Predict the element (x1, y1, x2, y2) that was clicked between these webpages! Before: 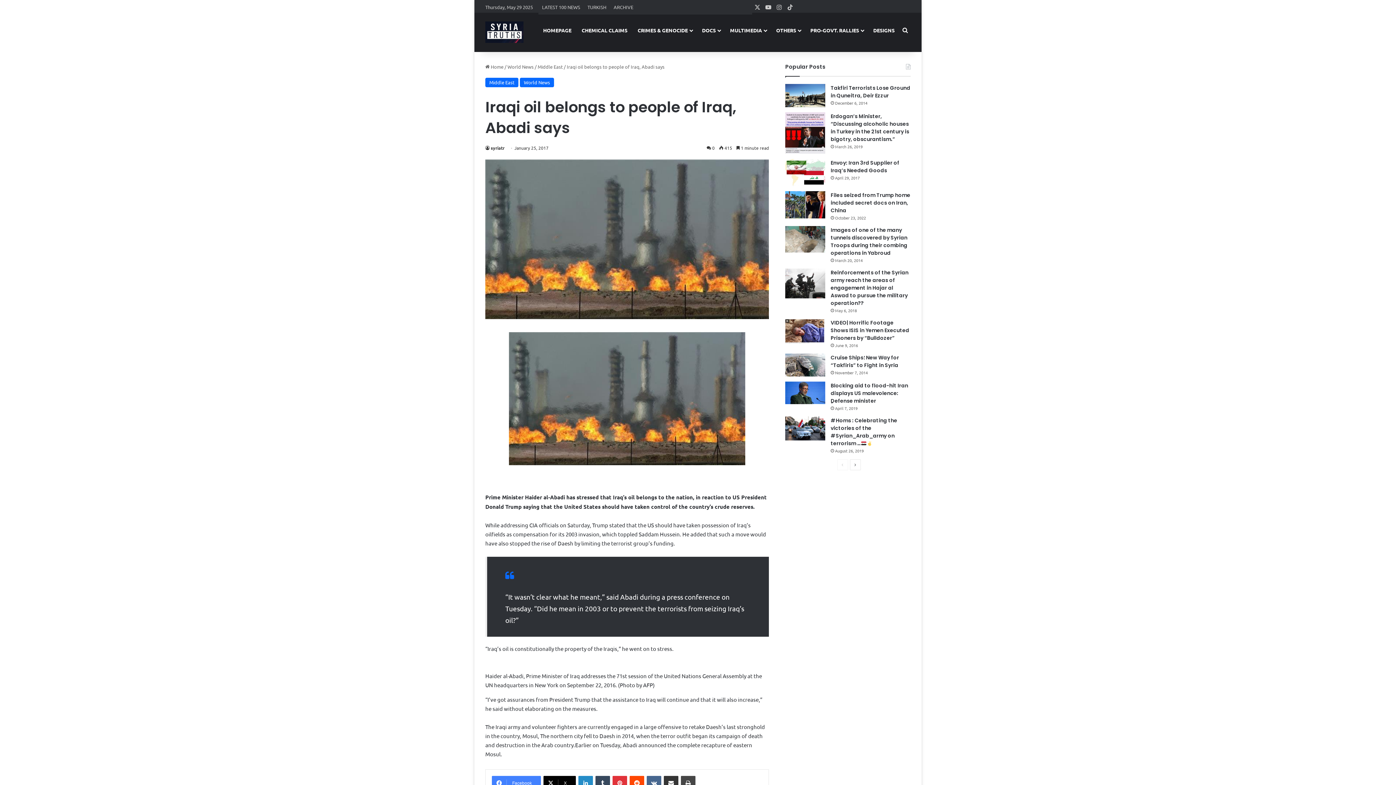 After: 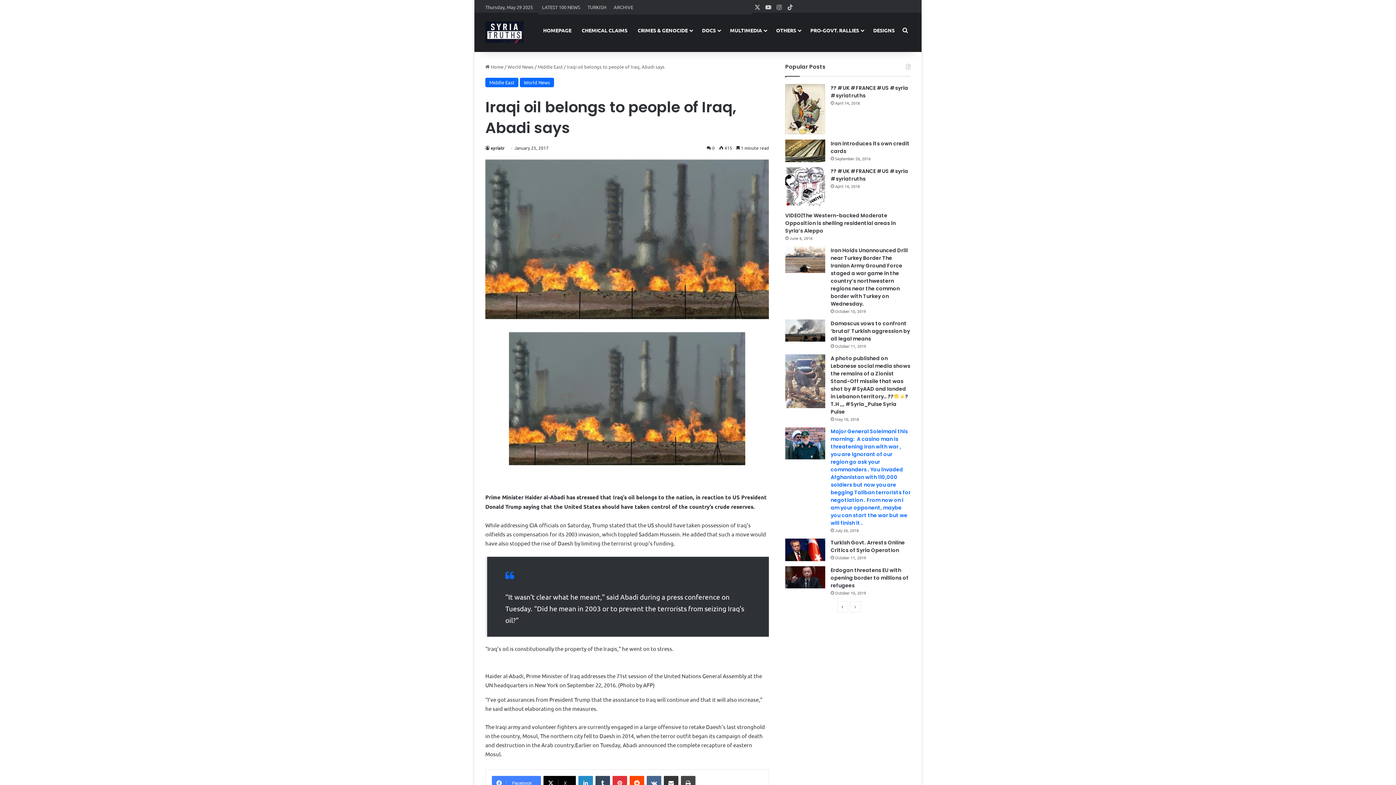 Action: label: Next page bbox: (850, 459, 860, 470)